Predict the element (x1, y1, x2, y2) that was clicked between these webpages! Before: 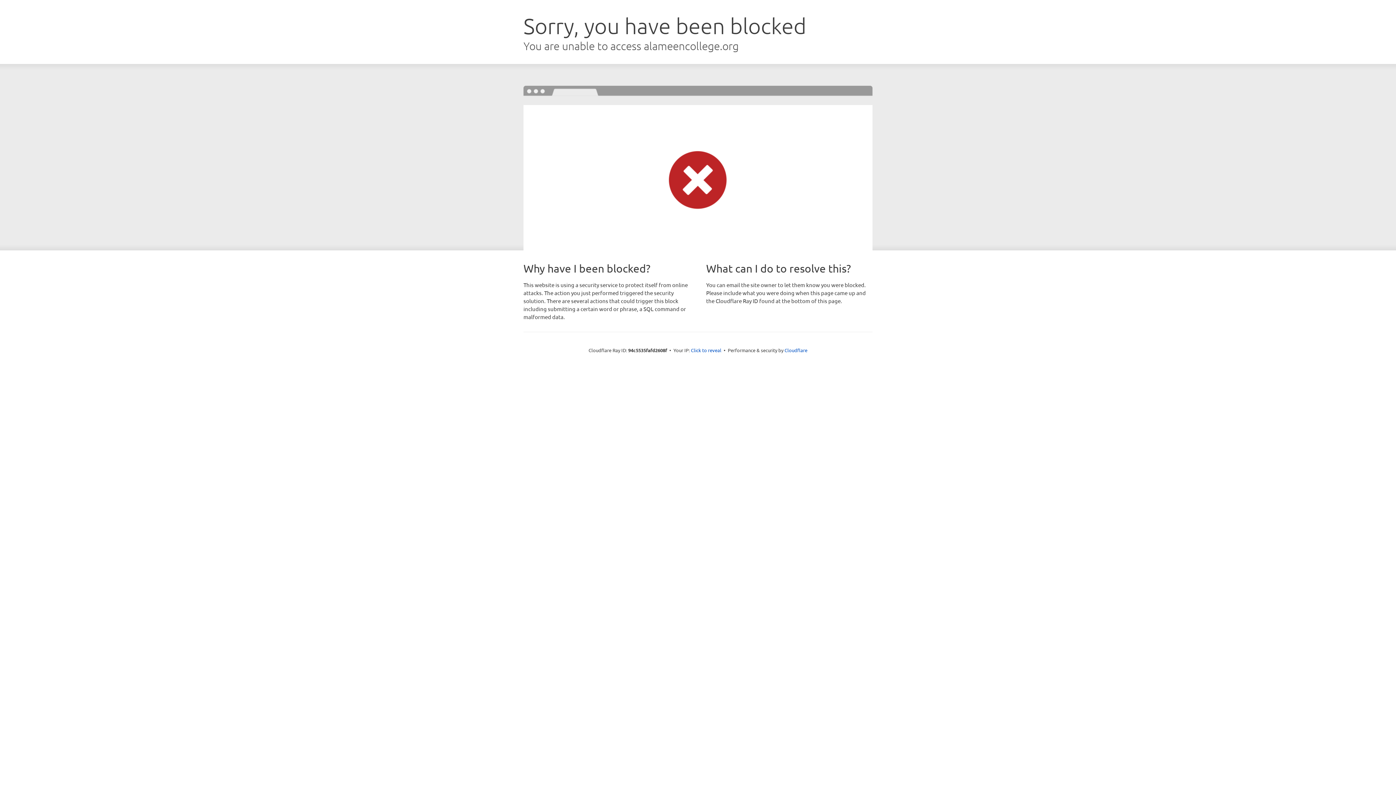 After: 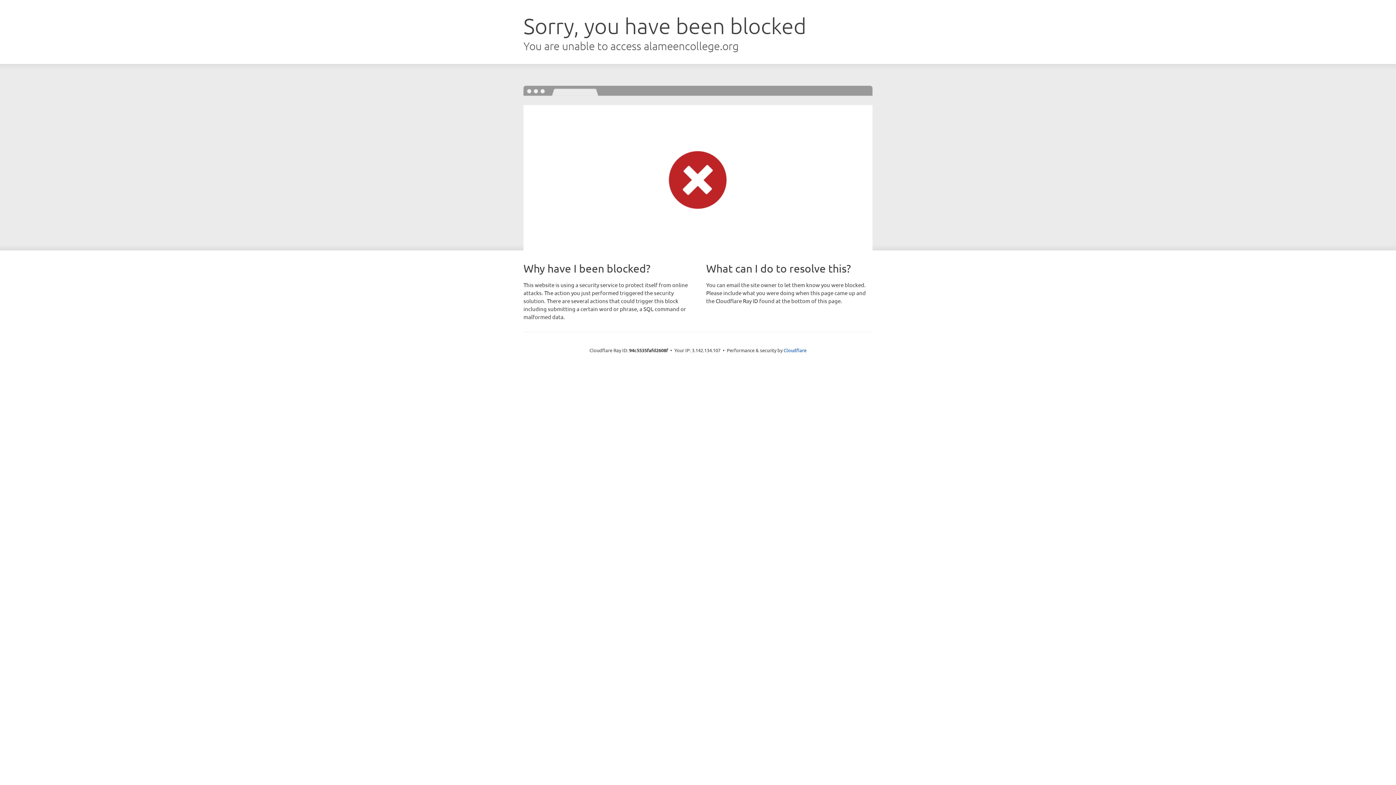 Action: bbox: (691, 346, 721, 353) label: Click to reveal